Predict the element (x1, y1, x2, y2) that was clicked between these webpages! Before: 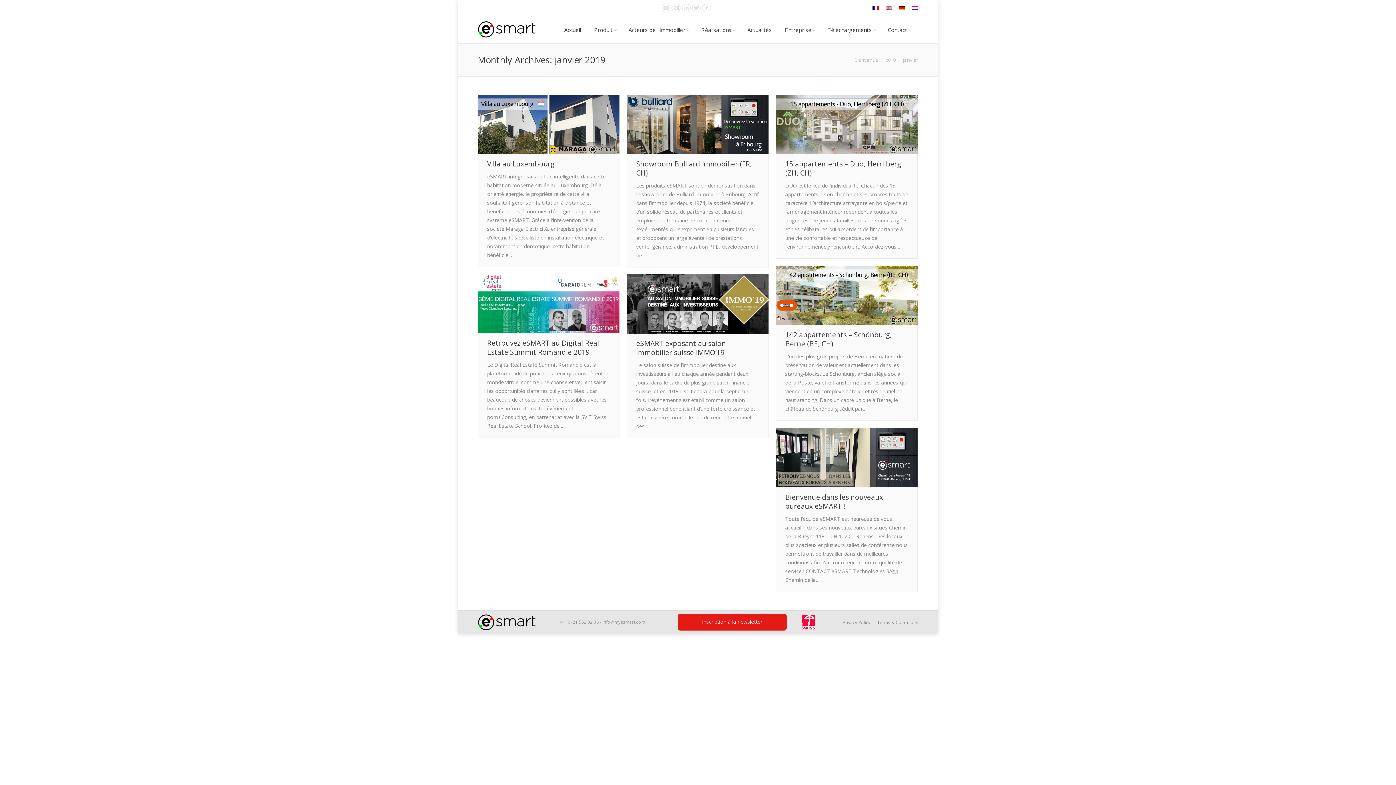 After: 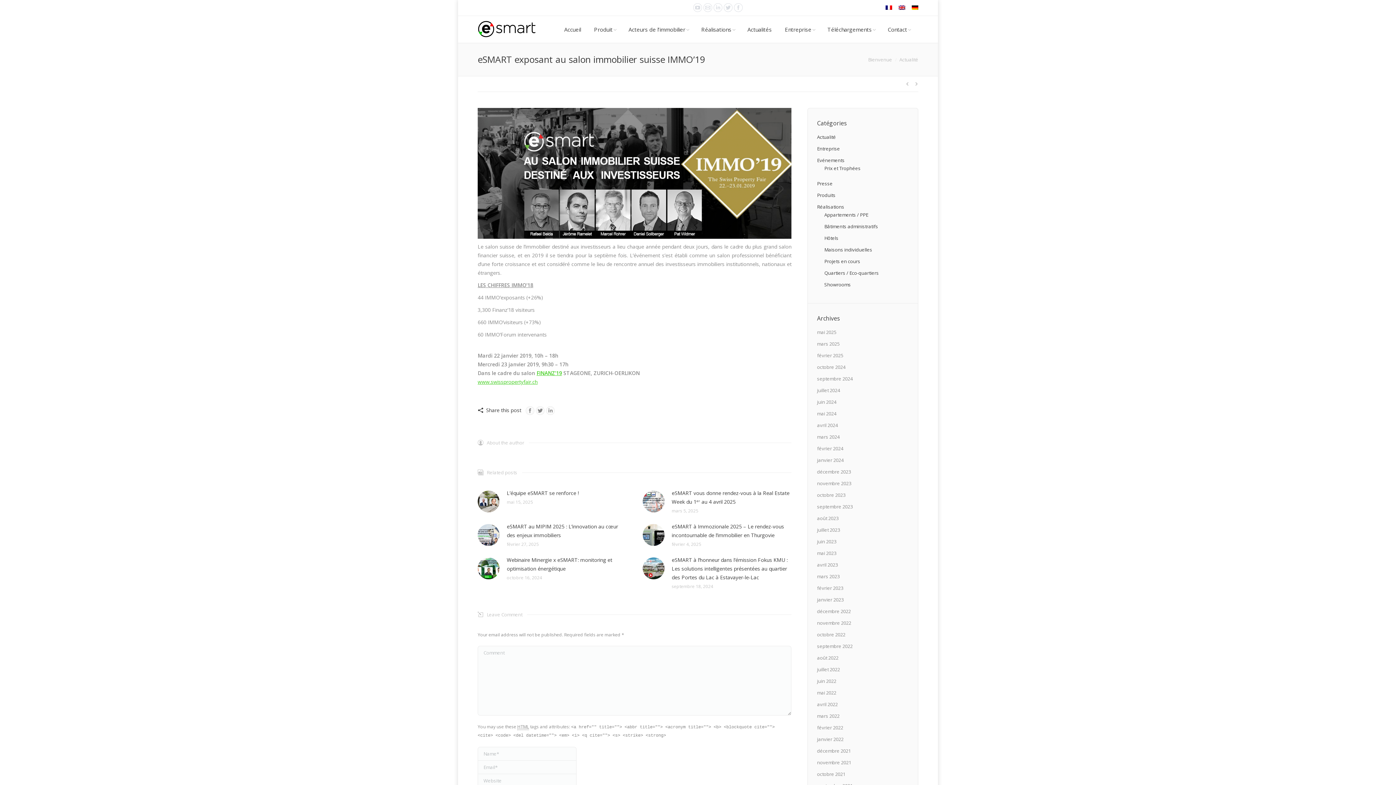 Action: label: eSMART exposant au salon immobilier suisse IMMO’19 bbox: (636, 339, 759, 357)